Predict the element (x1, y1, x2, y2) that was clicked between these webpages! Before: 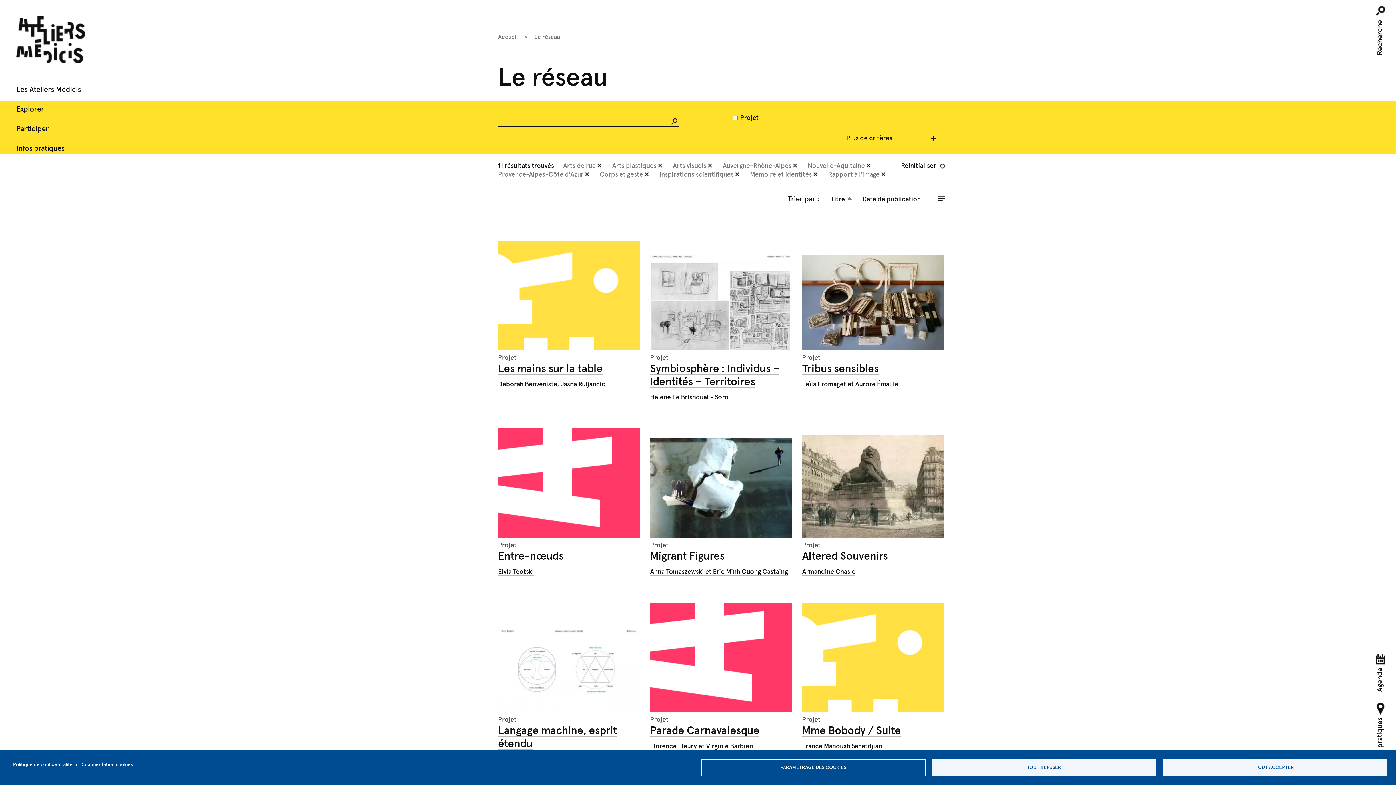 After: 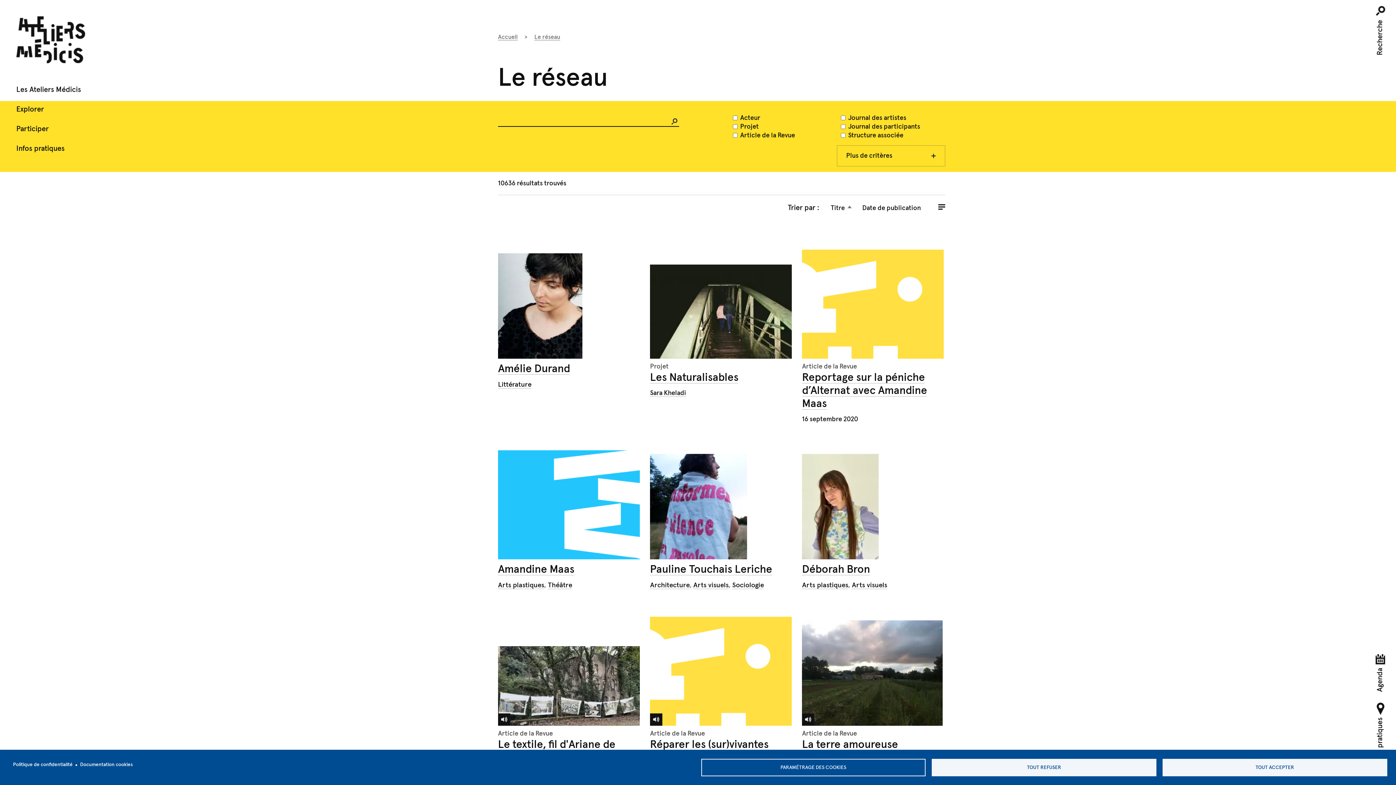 Action: label: Réinitialiser bbox: (901, 162, 945, 169)